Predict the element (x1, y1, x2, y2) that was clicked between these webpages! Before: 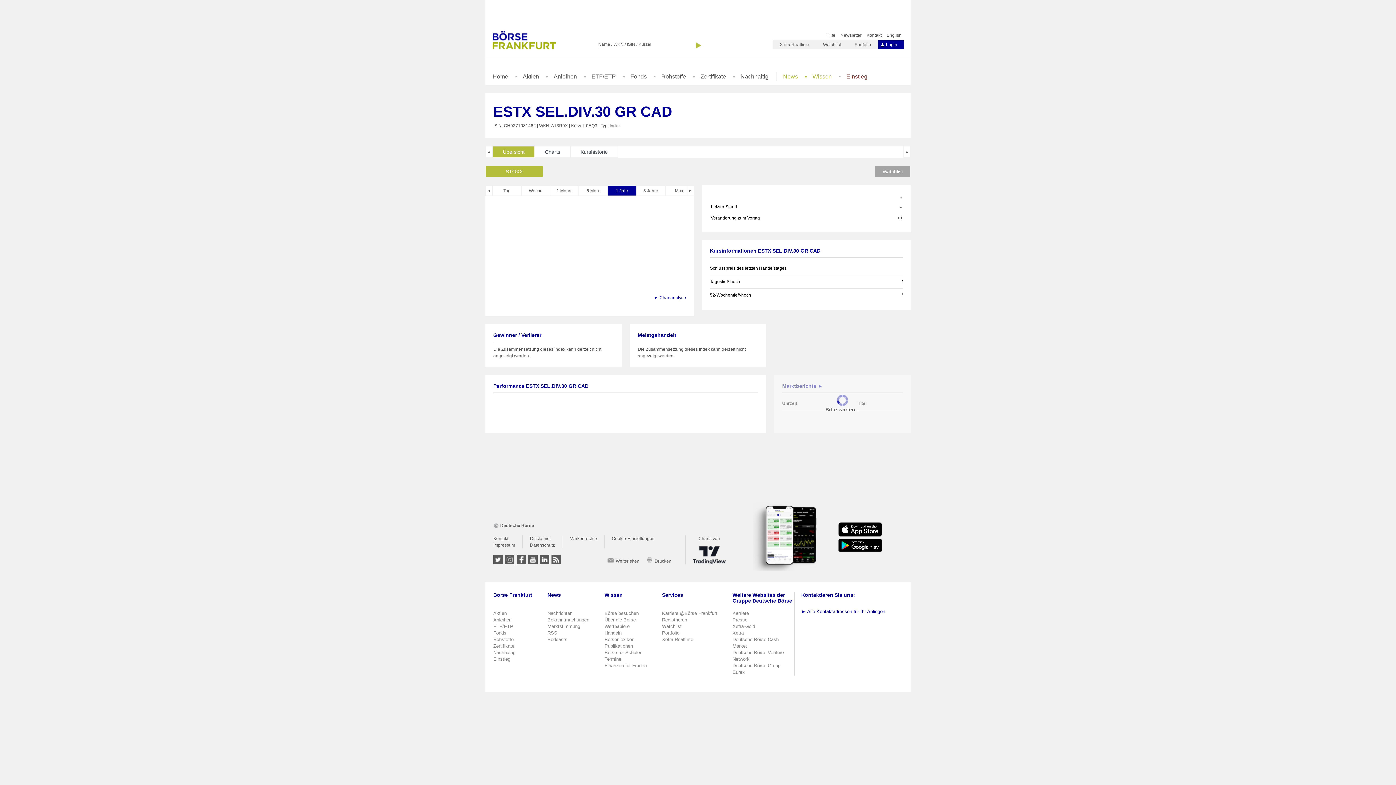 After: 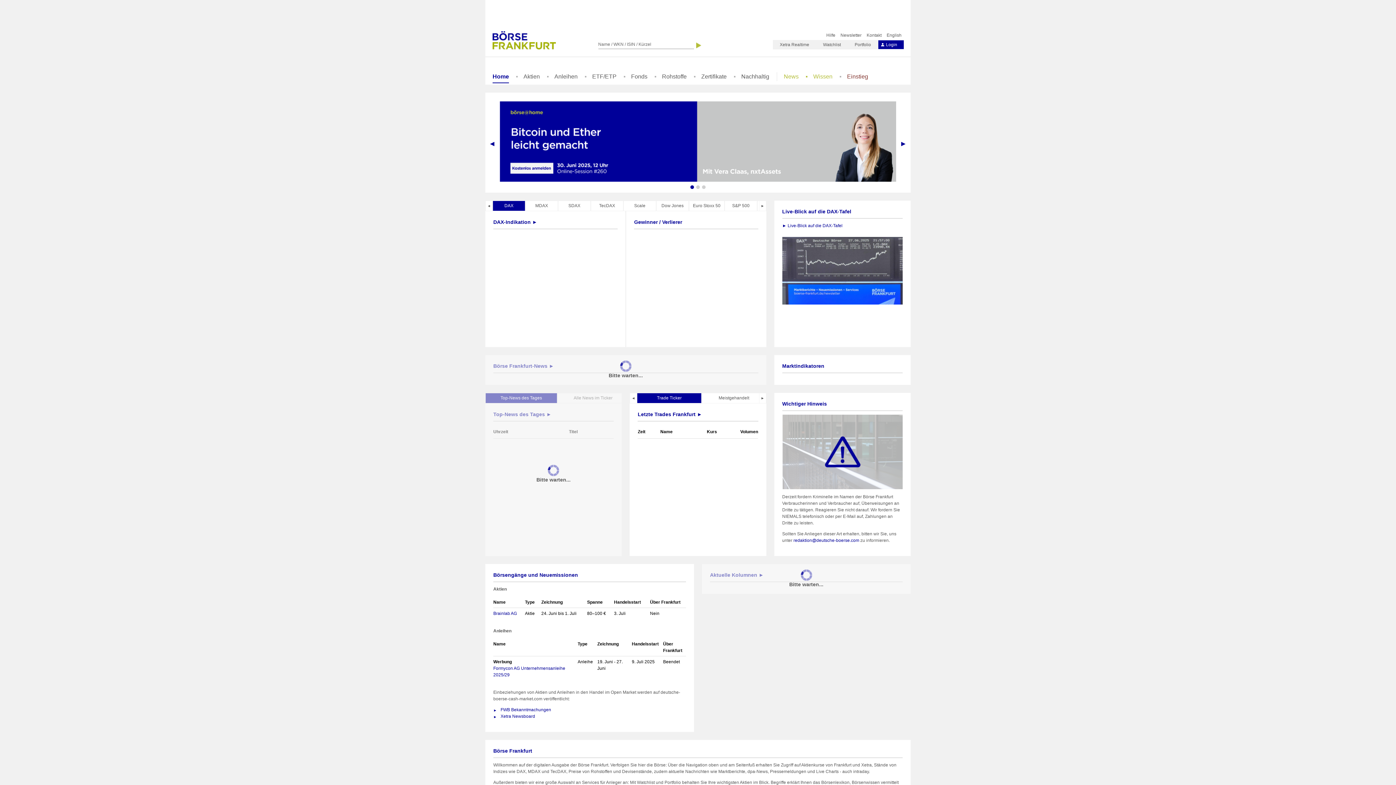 Action: label: Home bbox: (492, 73, 508, 82)